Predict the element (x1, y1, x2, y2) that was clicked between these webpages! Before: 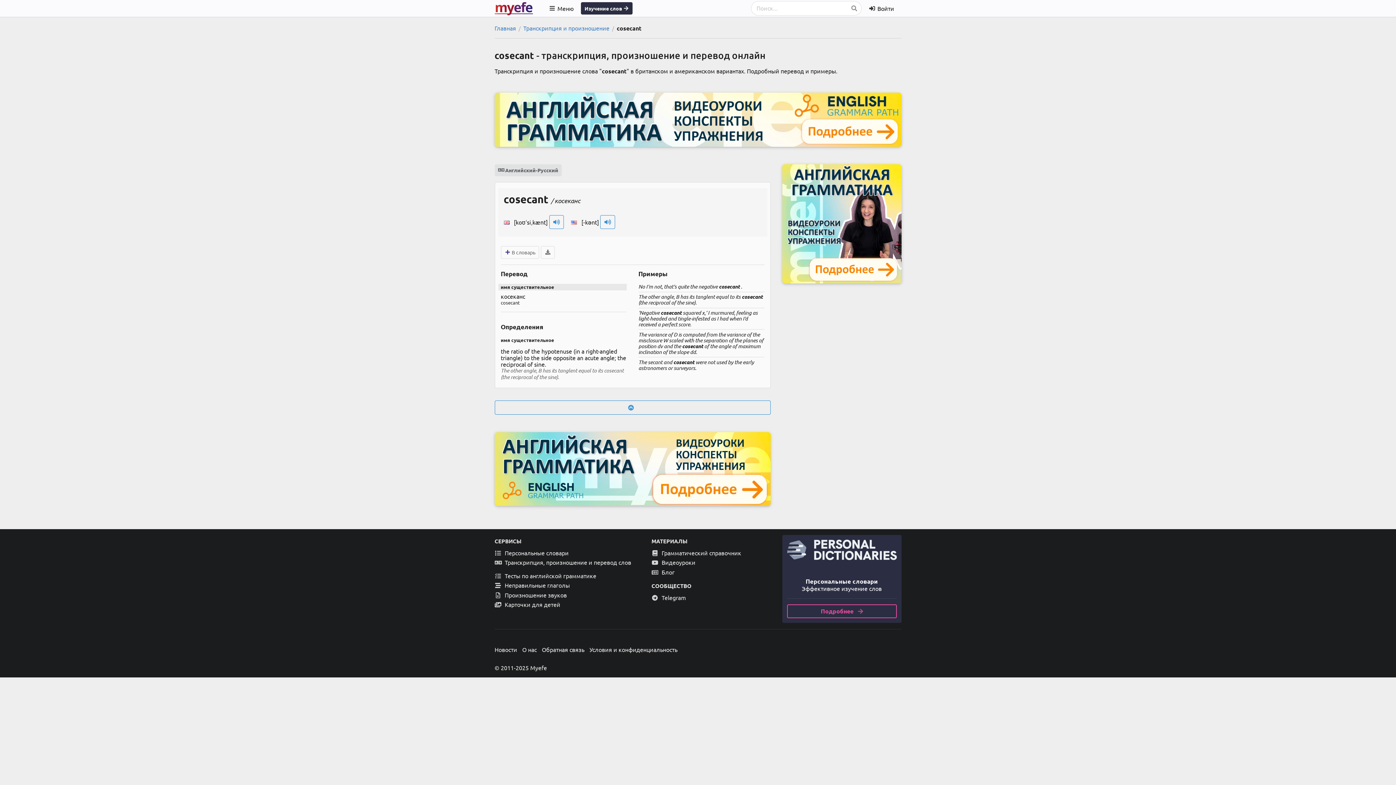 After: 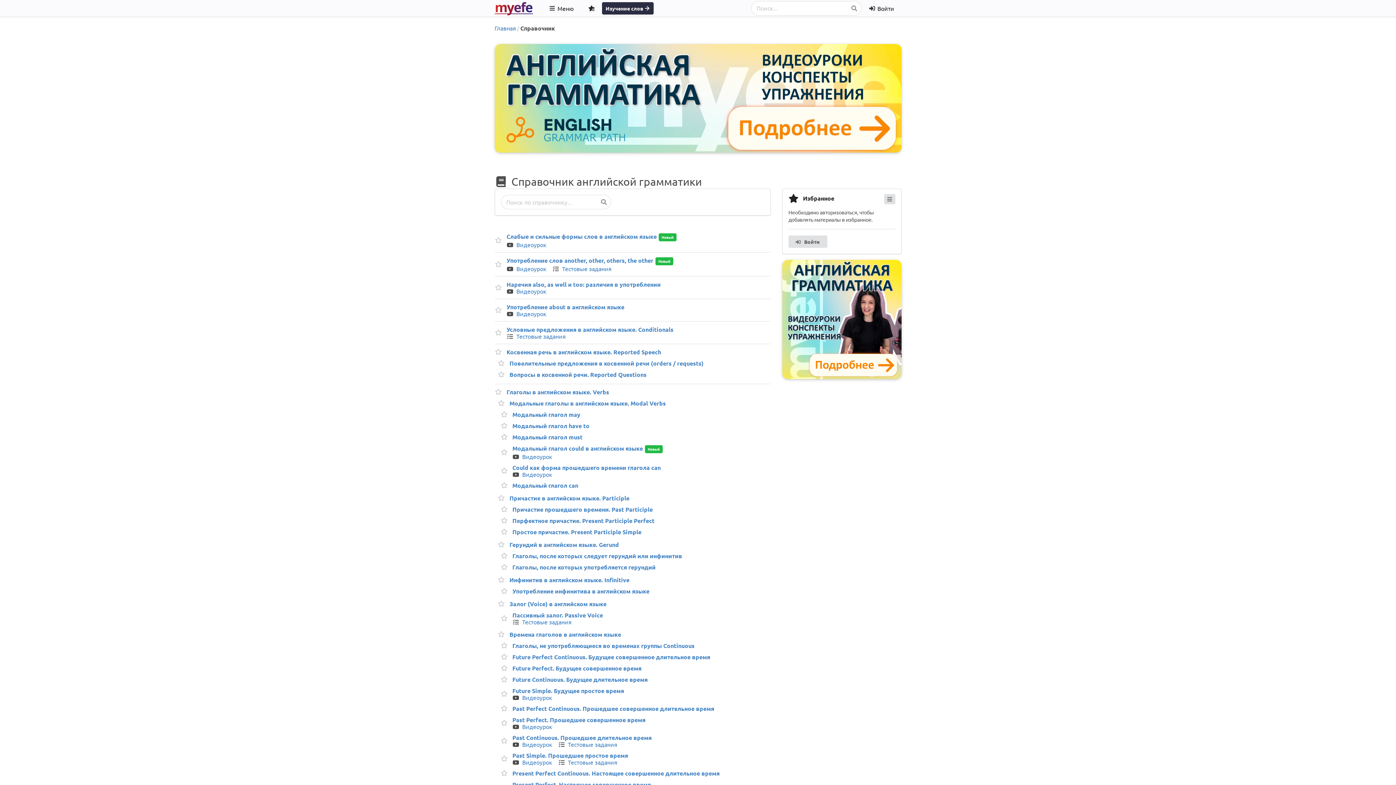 Action: label:  Грамматический справочник bbox: (651, 548, 770, 557)